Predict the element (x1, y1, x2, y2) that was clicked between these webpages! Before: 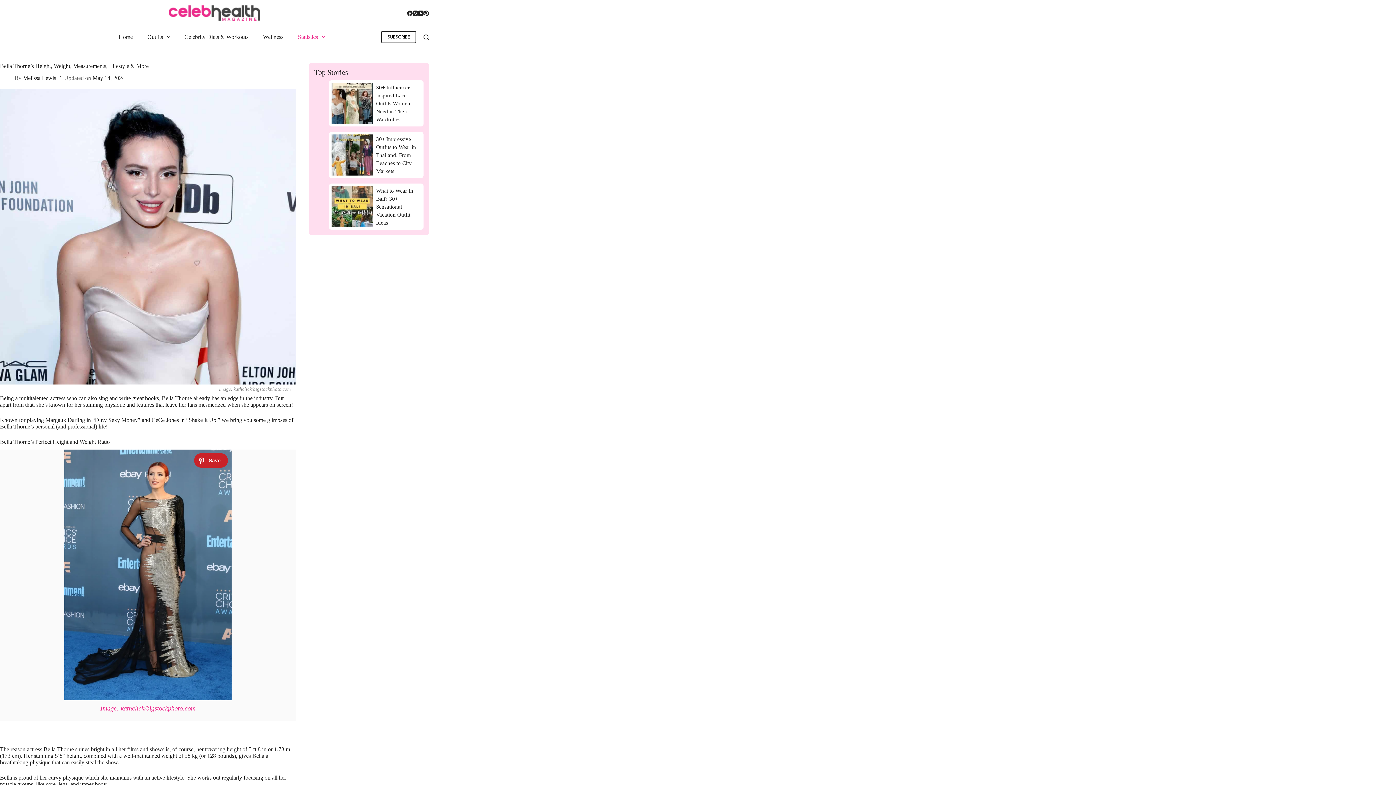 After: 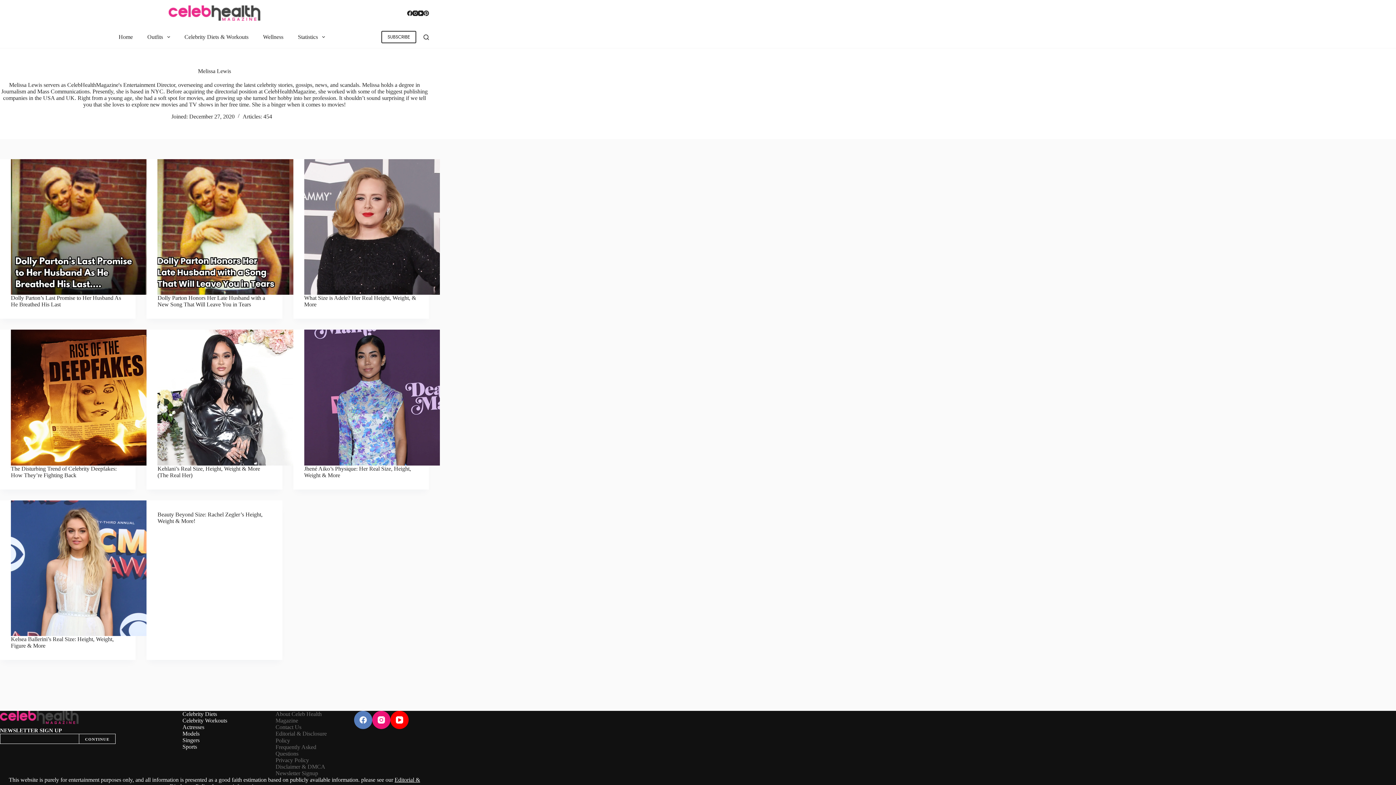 Action: label: Melissa Lewis bbox: (23, 74, 56, 81)